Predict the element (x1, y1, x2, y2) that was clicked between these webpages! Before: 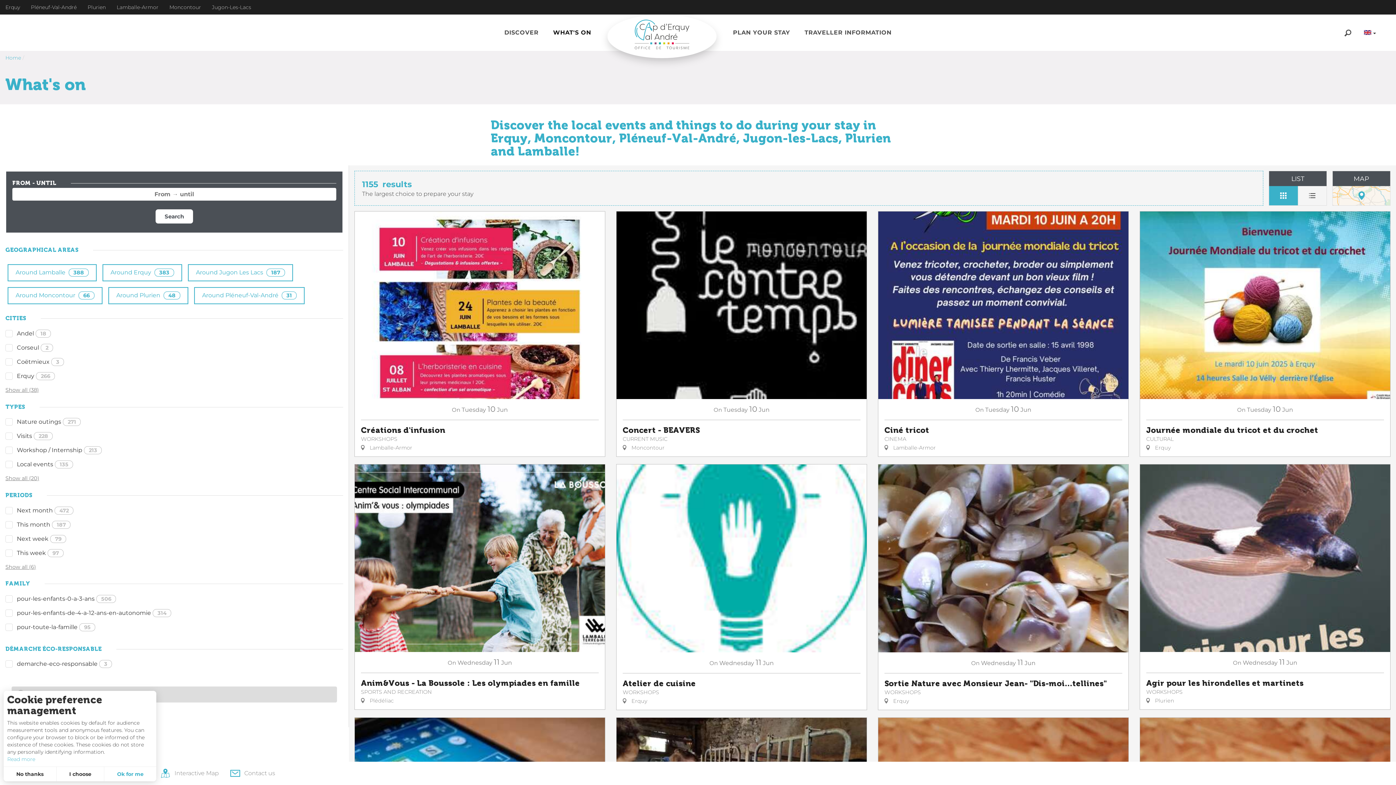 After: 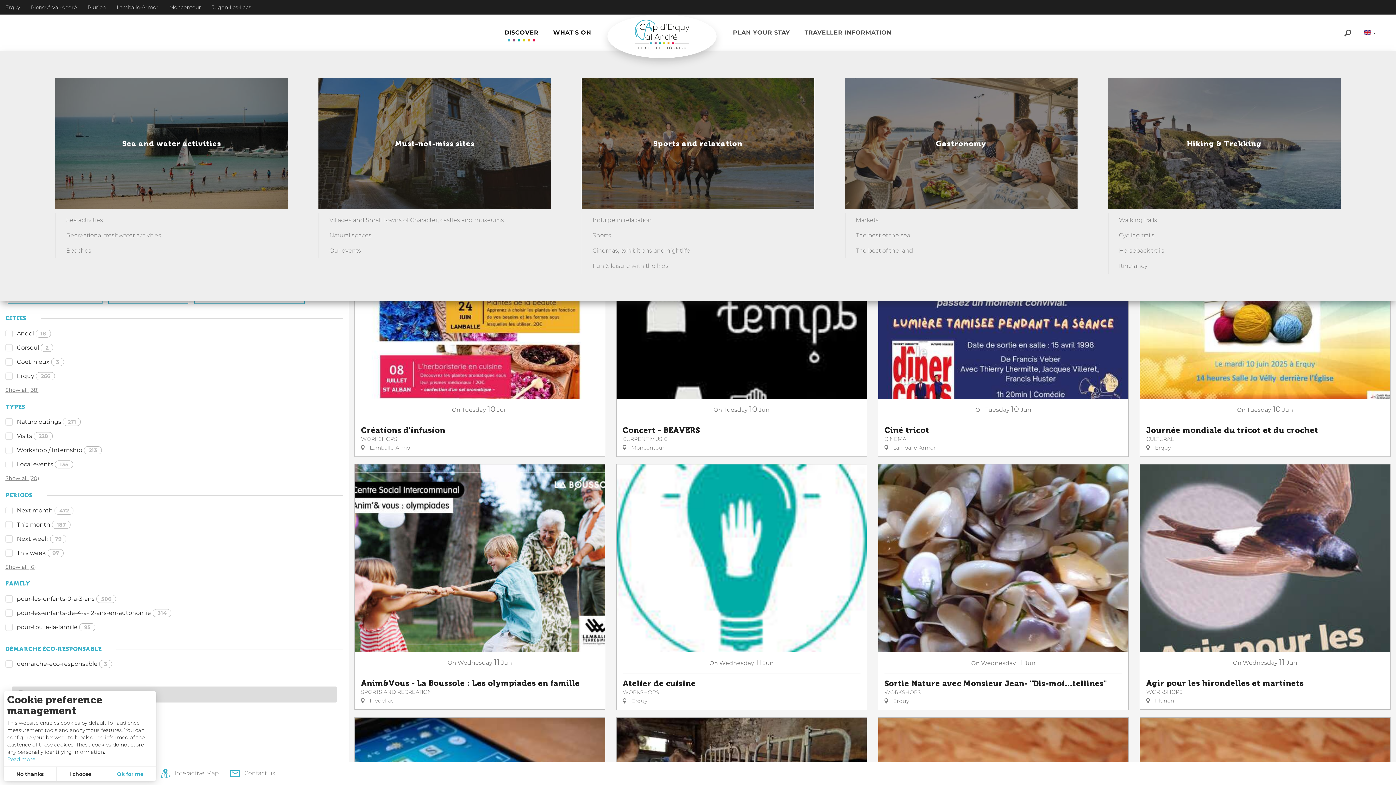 Action: label: DISCOVER bbox: (497, 25, 545, 40)